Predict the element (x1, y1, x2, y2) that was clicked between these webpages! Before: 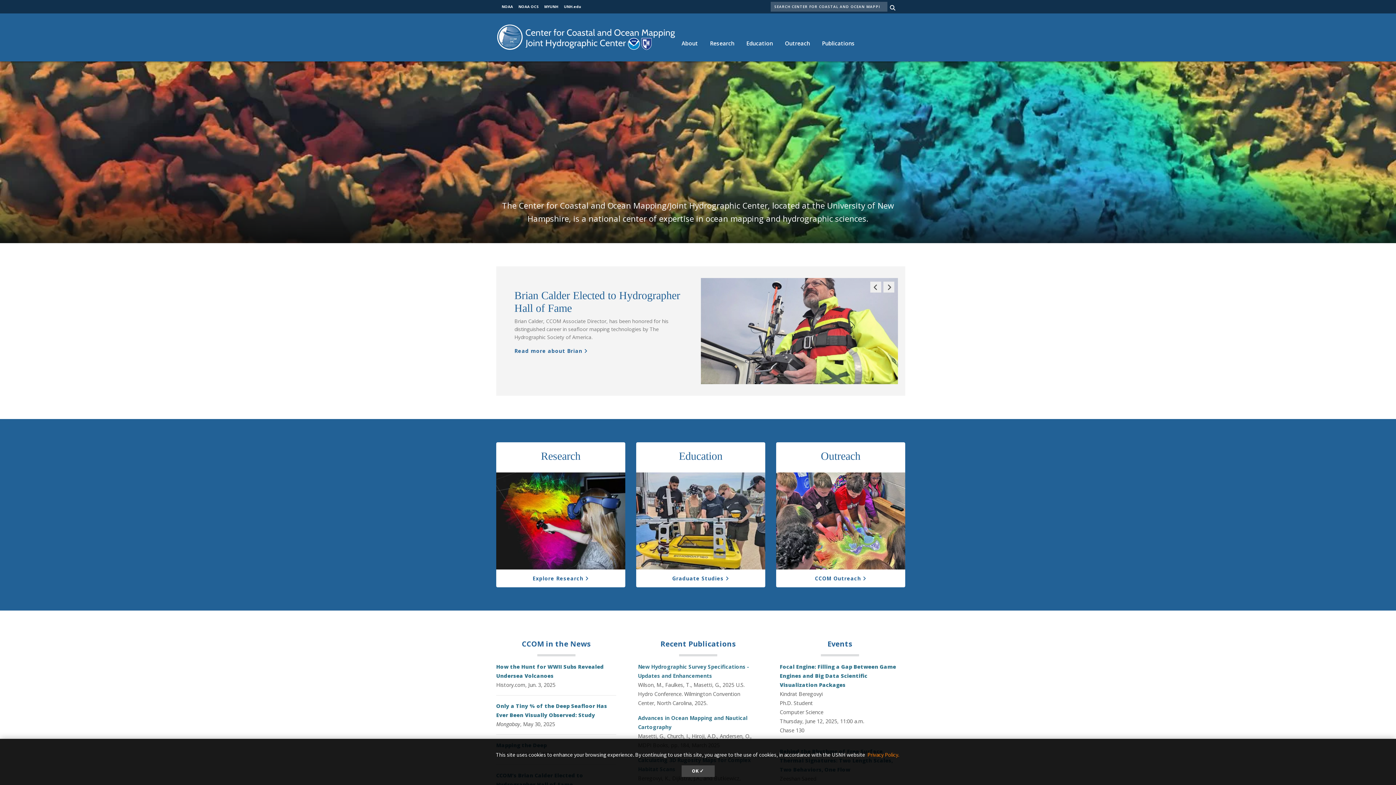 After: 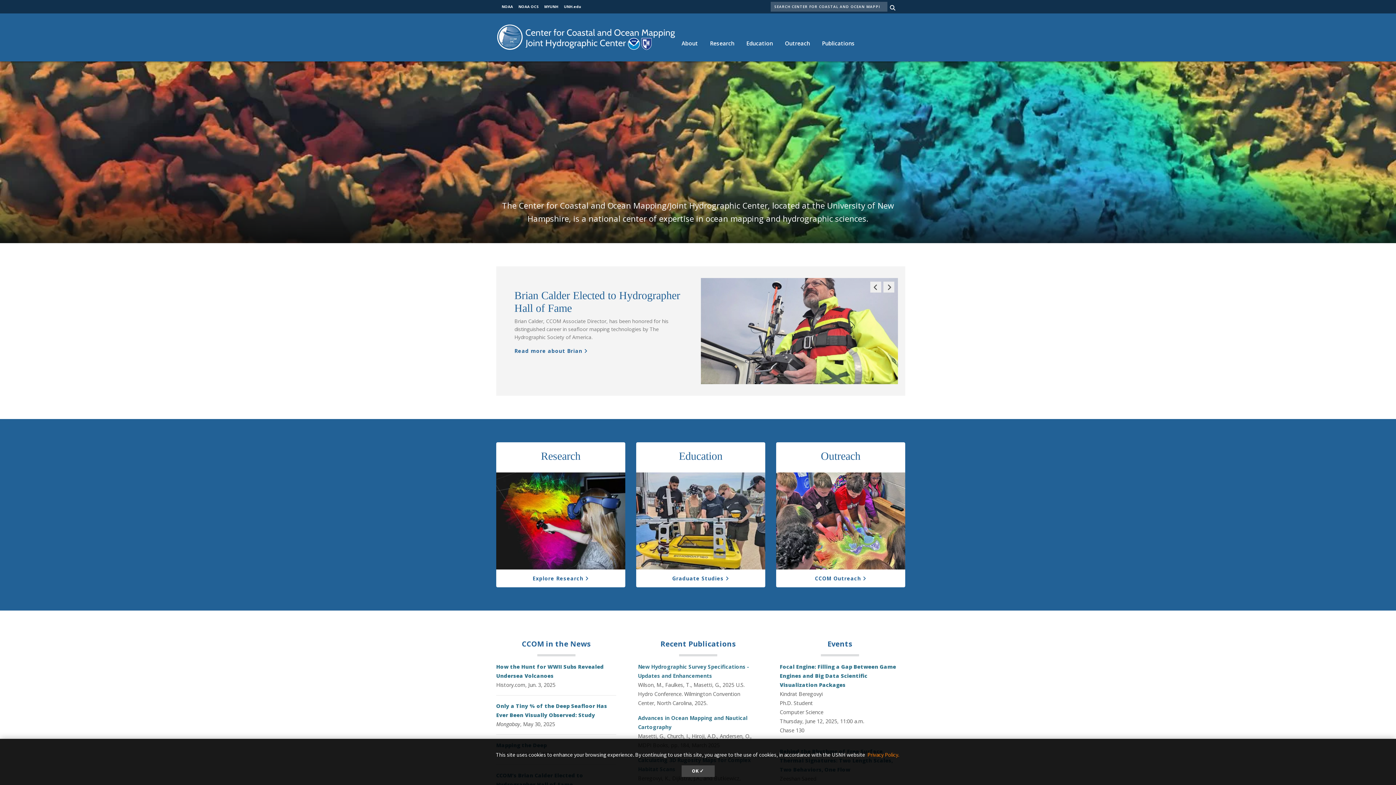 Action: bbox: (496, 33, 675, 40)